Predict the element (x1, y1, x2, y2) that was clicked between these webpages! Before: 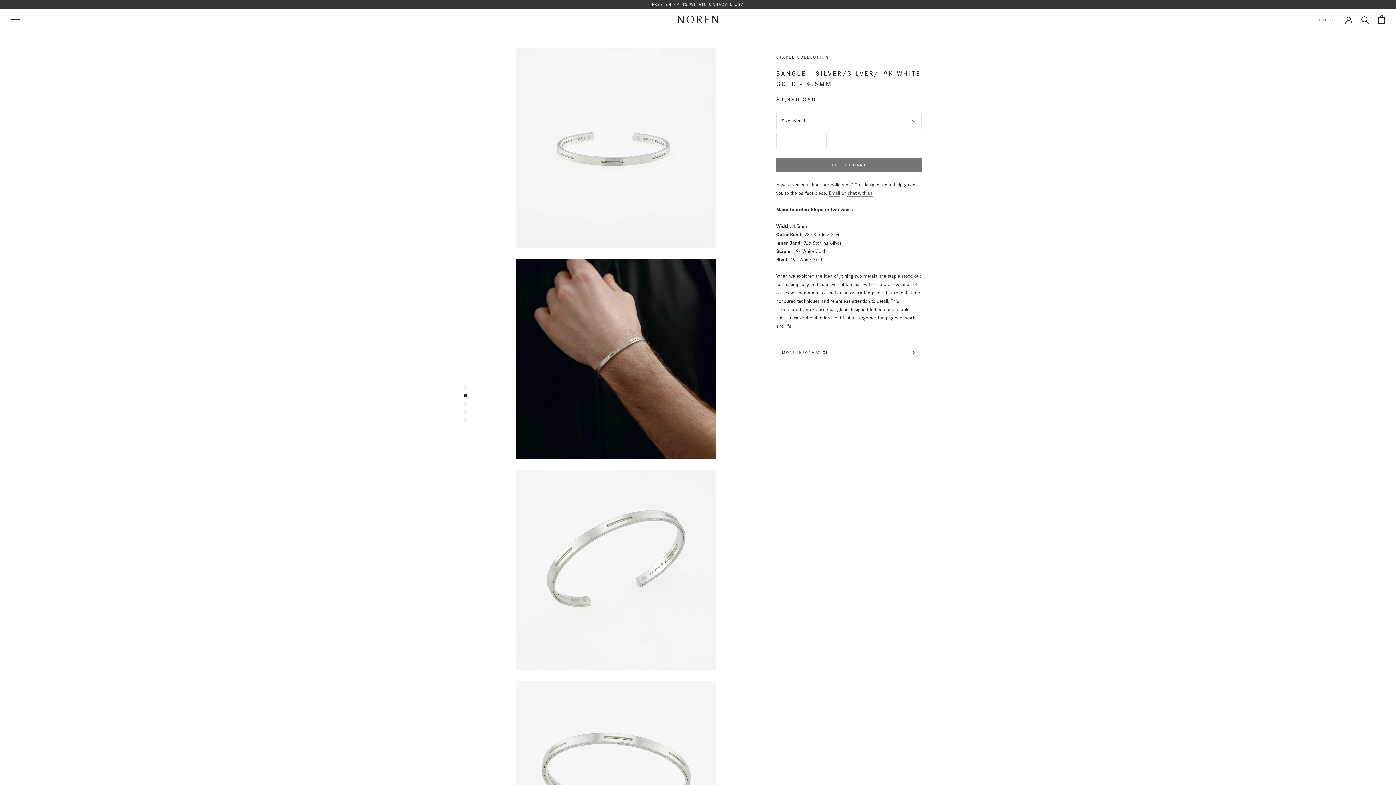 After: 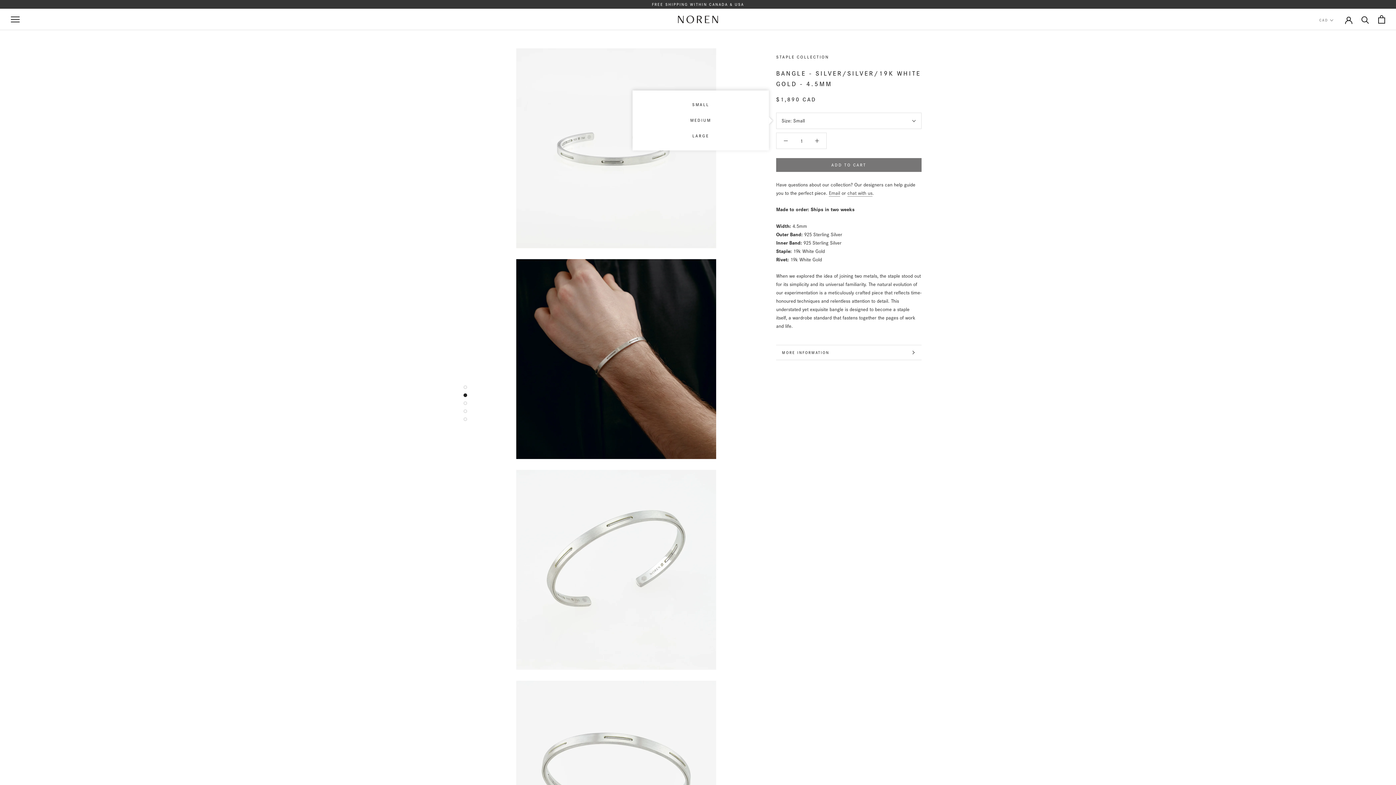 Action: label: Size: Small bbox: (776, 112, 921, 129)